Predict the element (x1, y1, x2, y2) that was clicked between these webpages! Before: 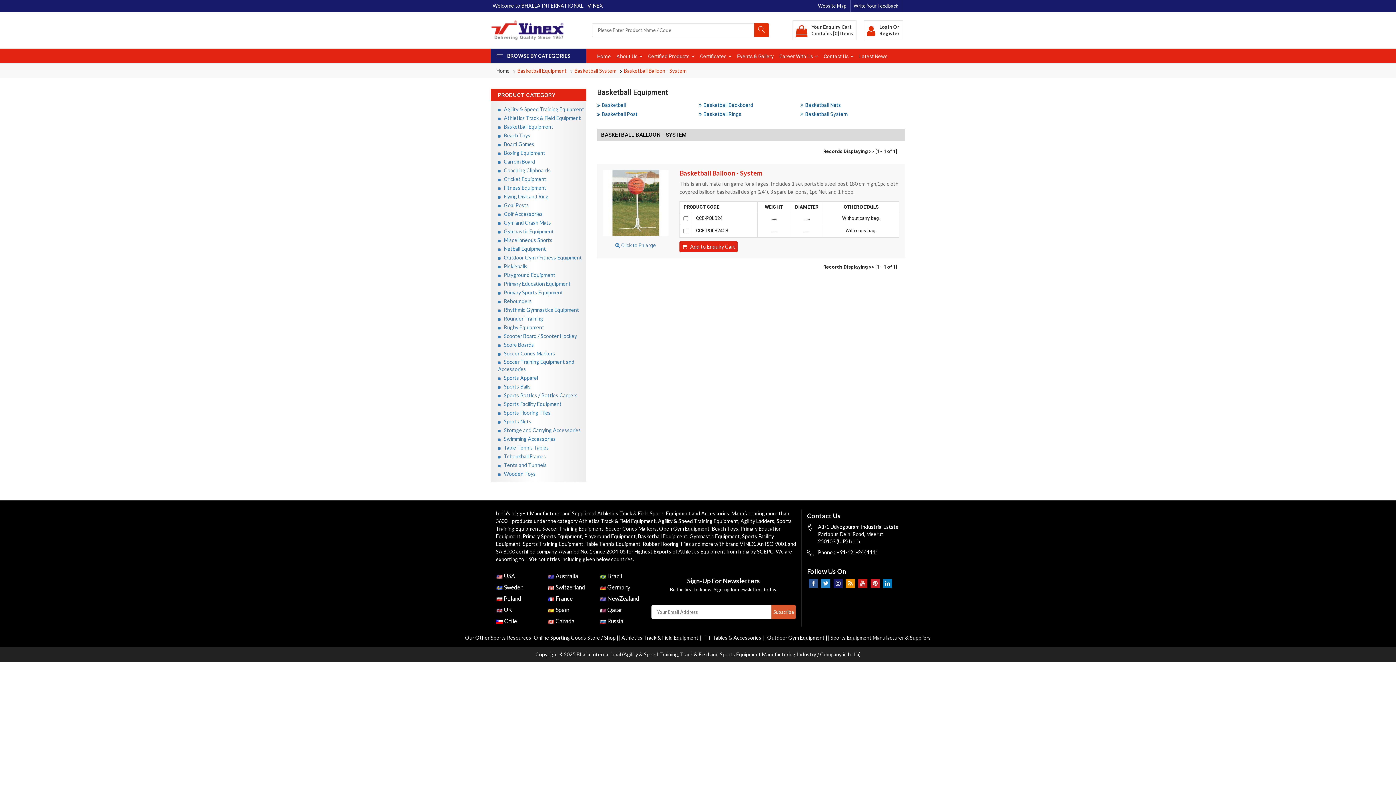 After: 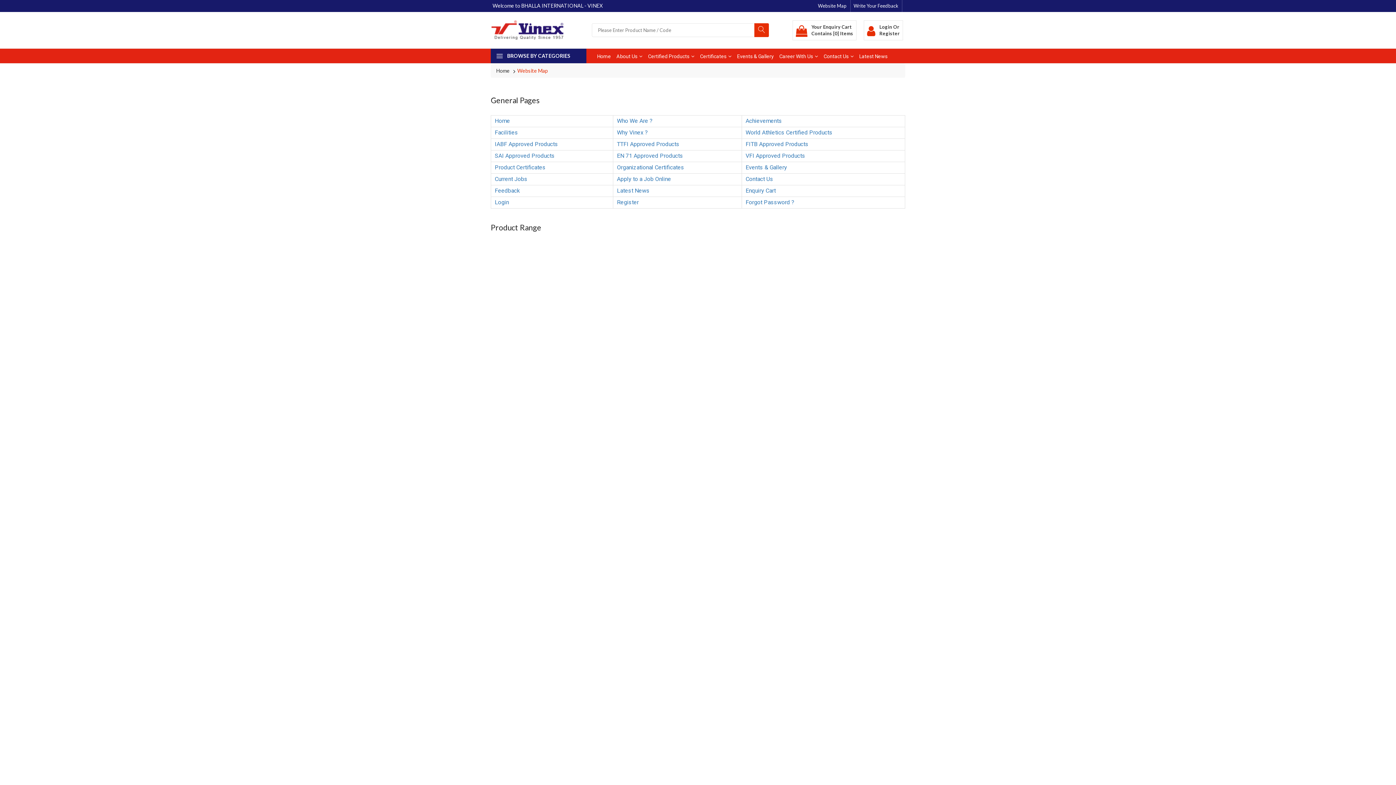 Action: label: Website Map bbox: (818, 2, 846, 8)